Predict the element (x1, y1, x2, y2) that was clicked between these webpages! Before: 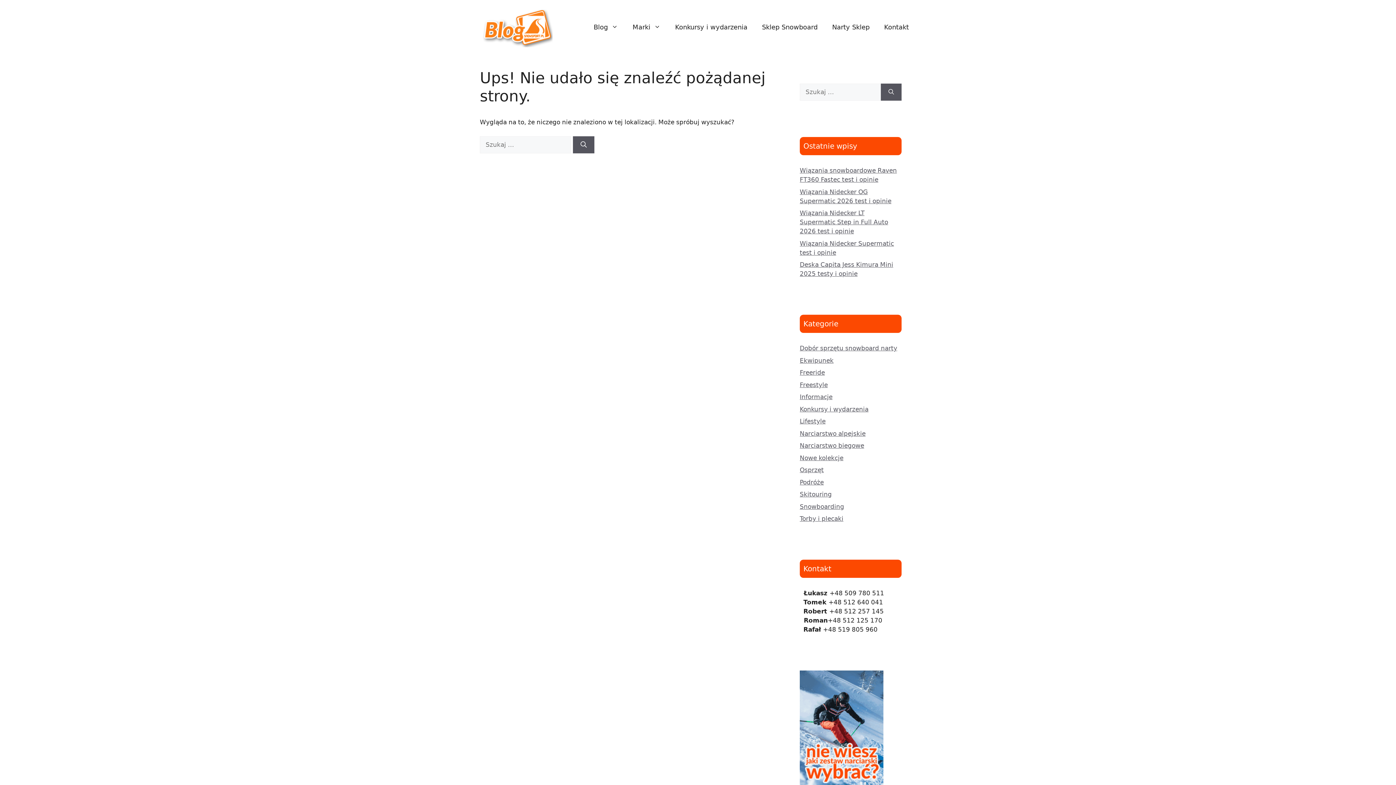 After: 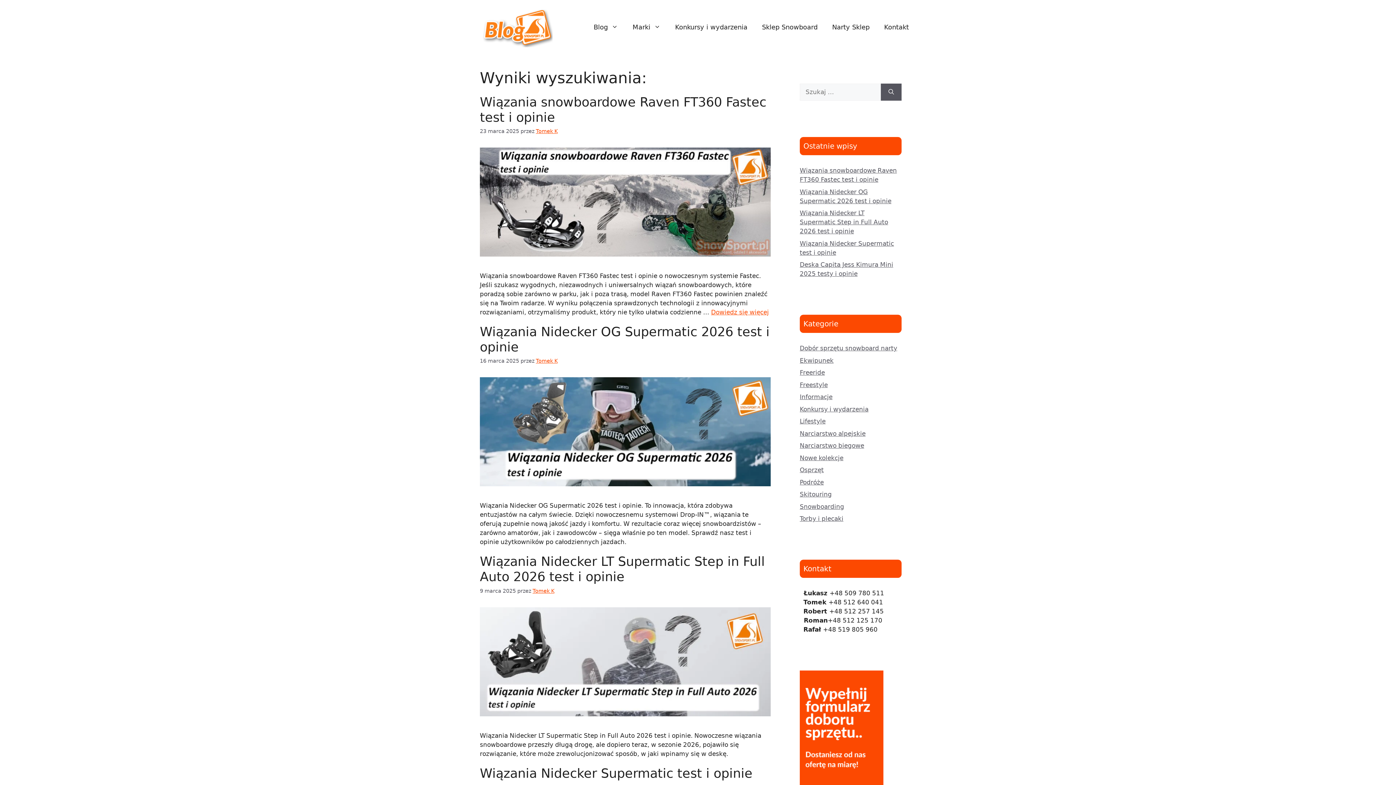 Action: bbox: (573, 136, 594, 153) label: Szukaj